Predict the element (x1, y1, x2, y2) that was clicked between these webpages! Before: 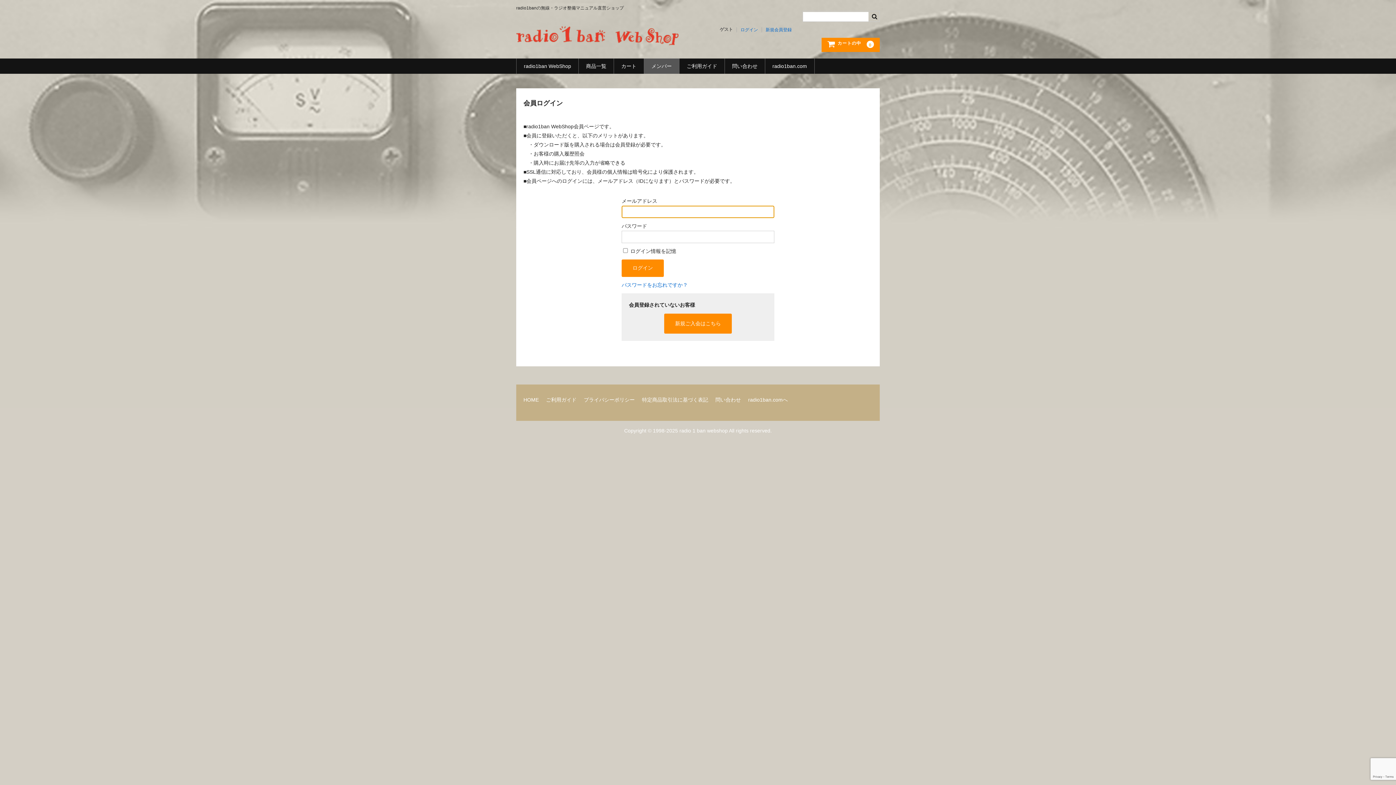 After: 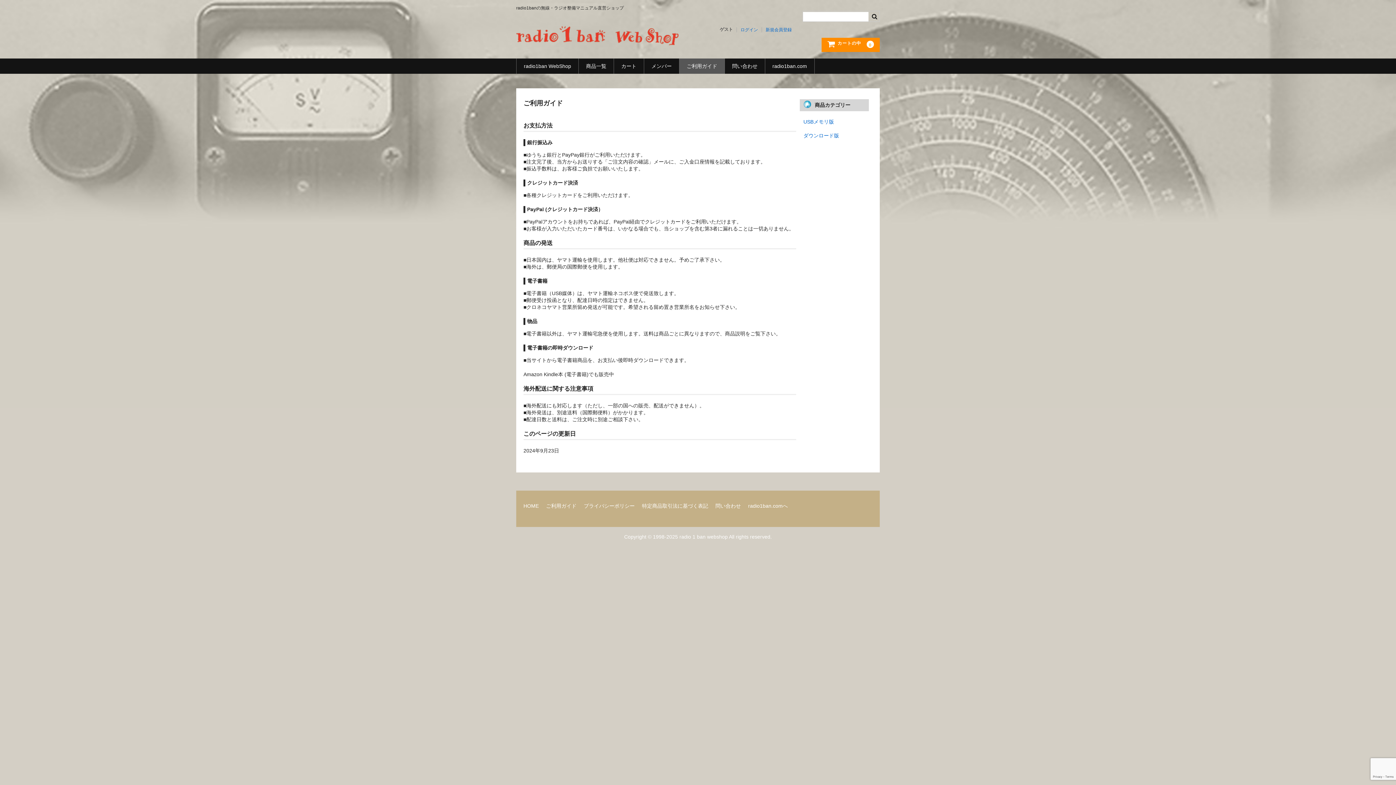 Action: bbox: (546, 397, 576, 403) label: ご利用ガイド